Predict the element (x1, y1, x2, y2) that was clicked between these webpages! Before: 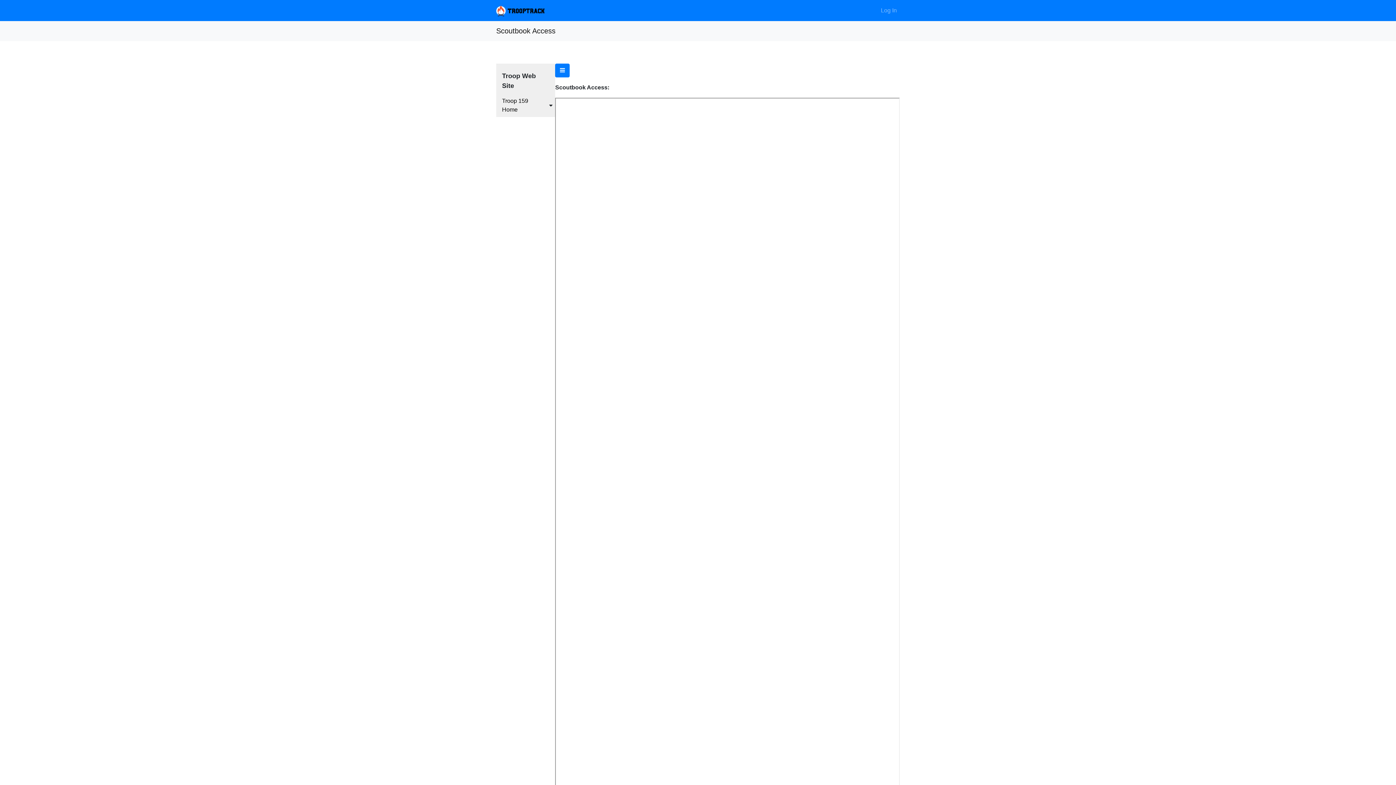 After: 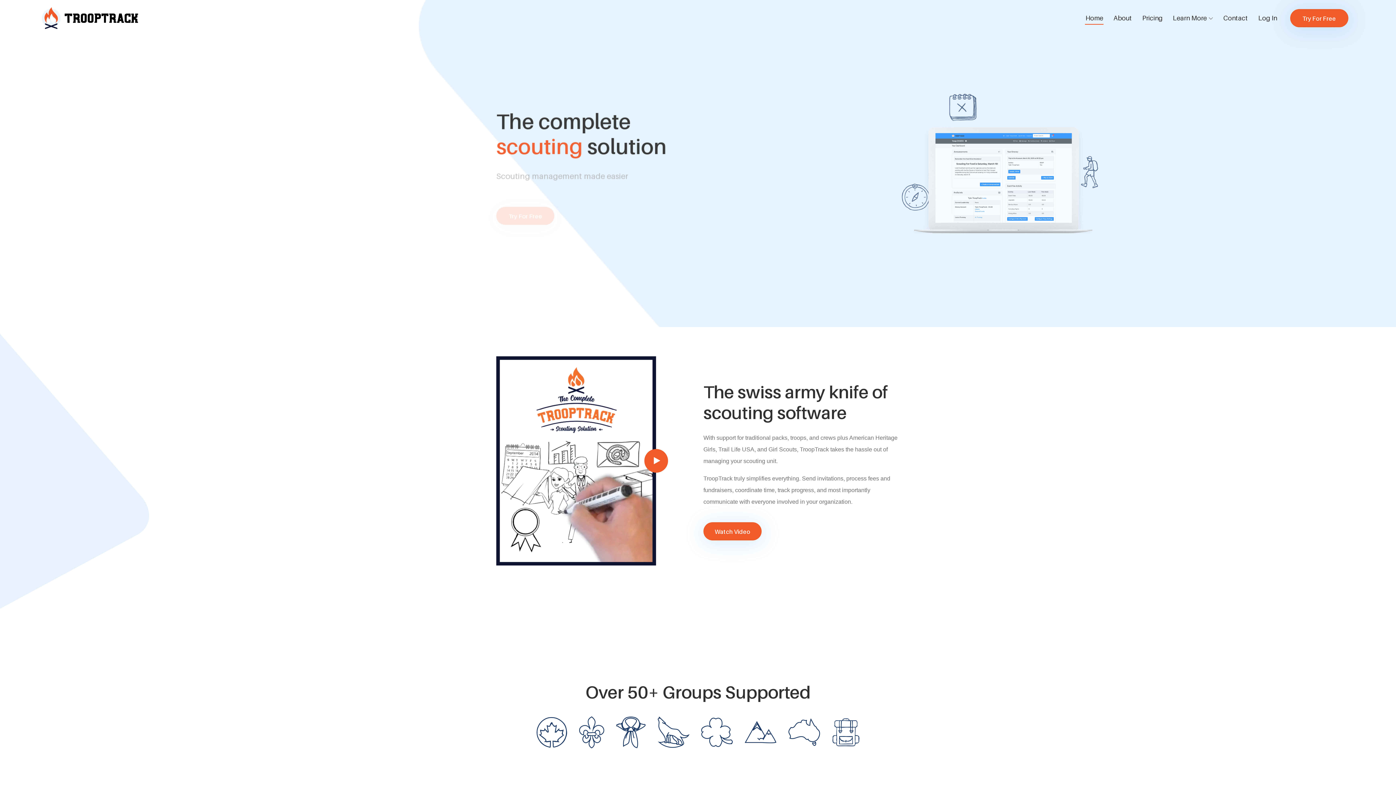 Action: bbox: (496, 2, 544, 18)